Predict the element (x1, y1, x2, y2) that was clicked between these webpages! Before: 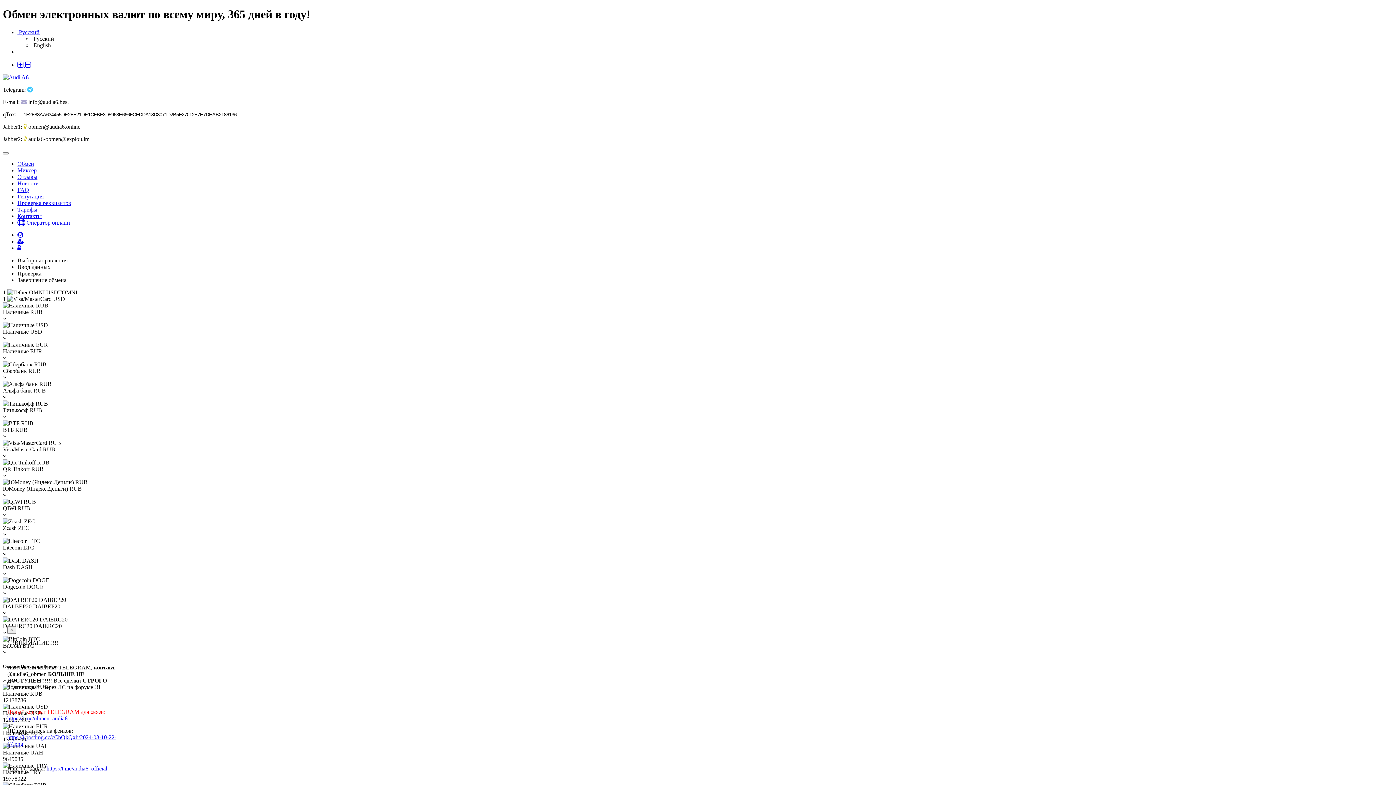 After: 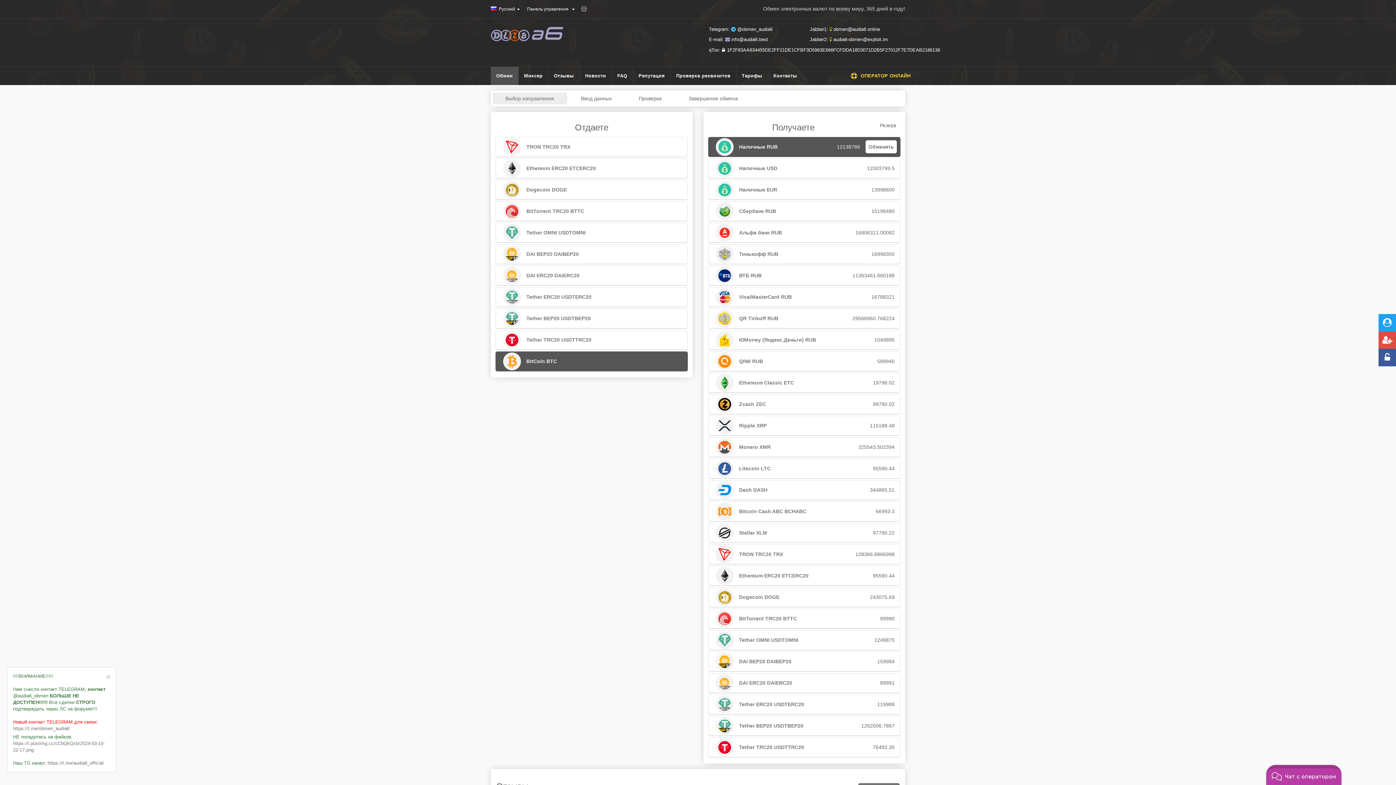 Action: label: Обмен bbox: (17, 160, 34, 166)